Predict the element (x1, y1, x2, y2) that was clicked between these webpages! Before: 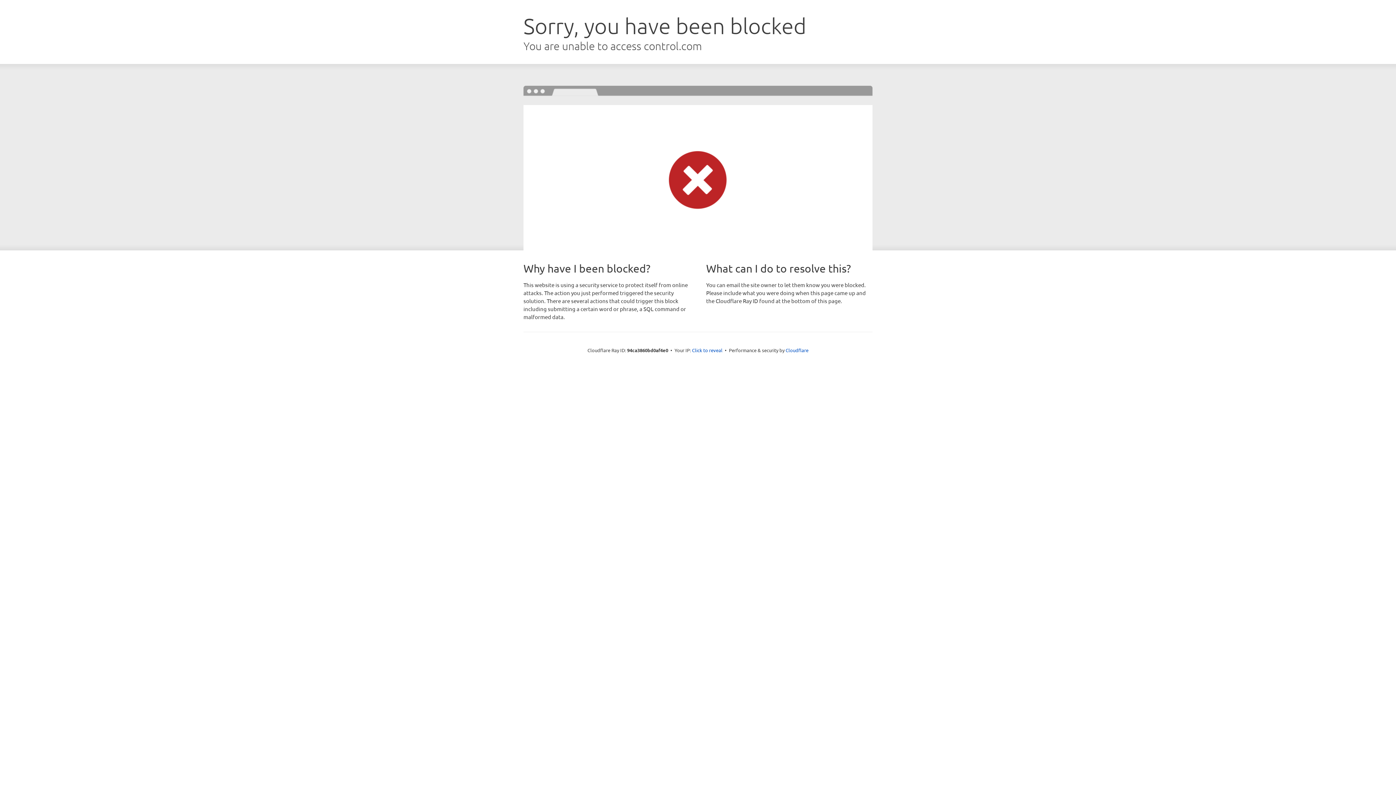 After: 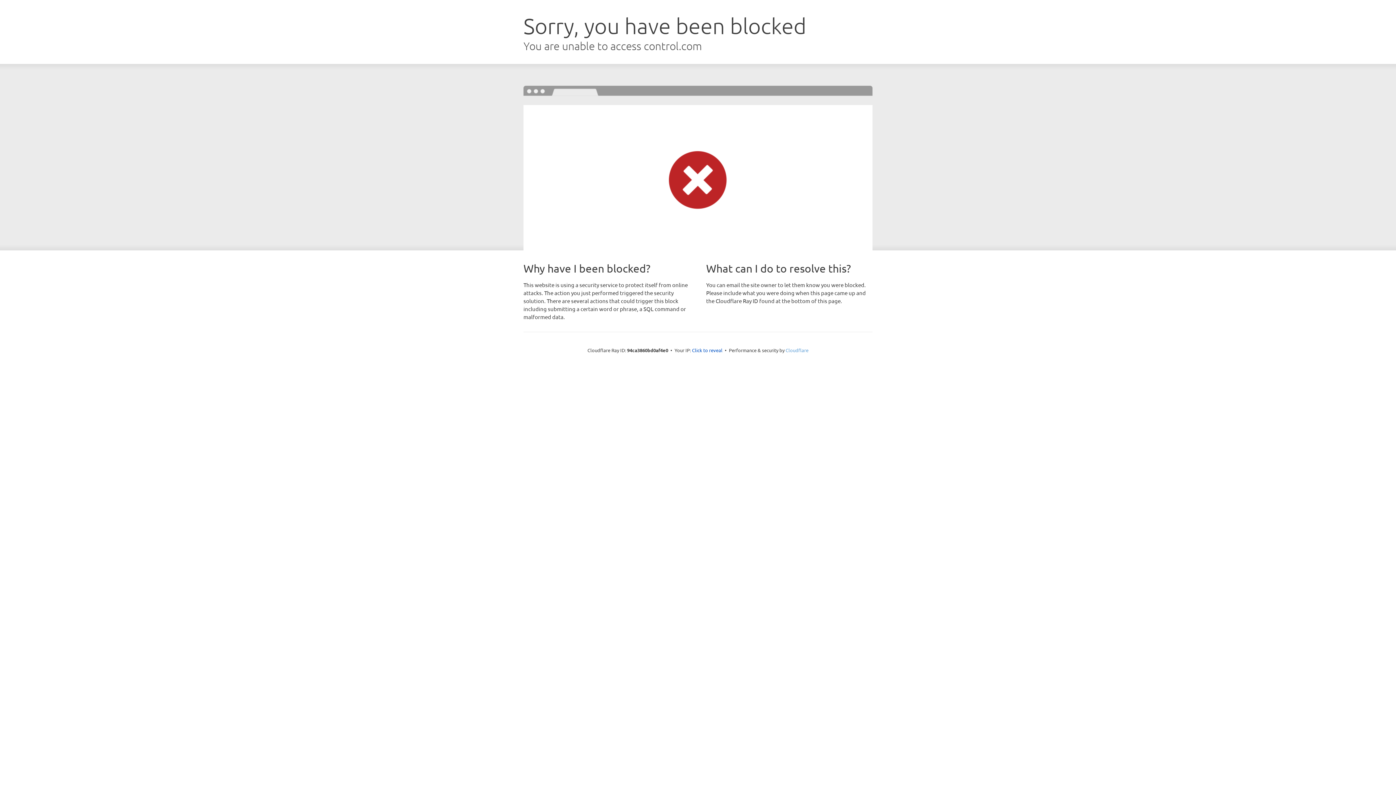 Action: label: Cloudflare bbox: (785, 347, 808, 353)